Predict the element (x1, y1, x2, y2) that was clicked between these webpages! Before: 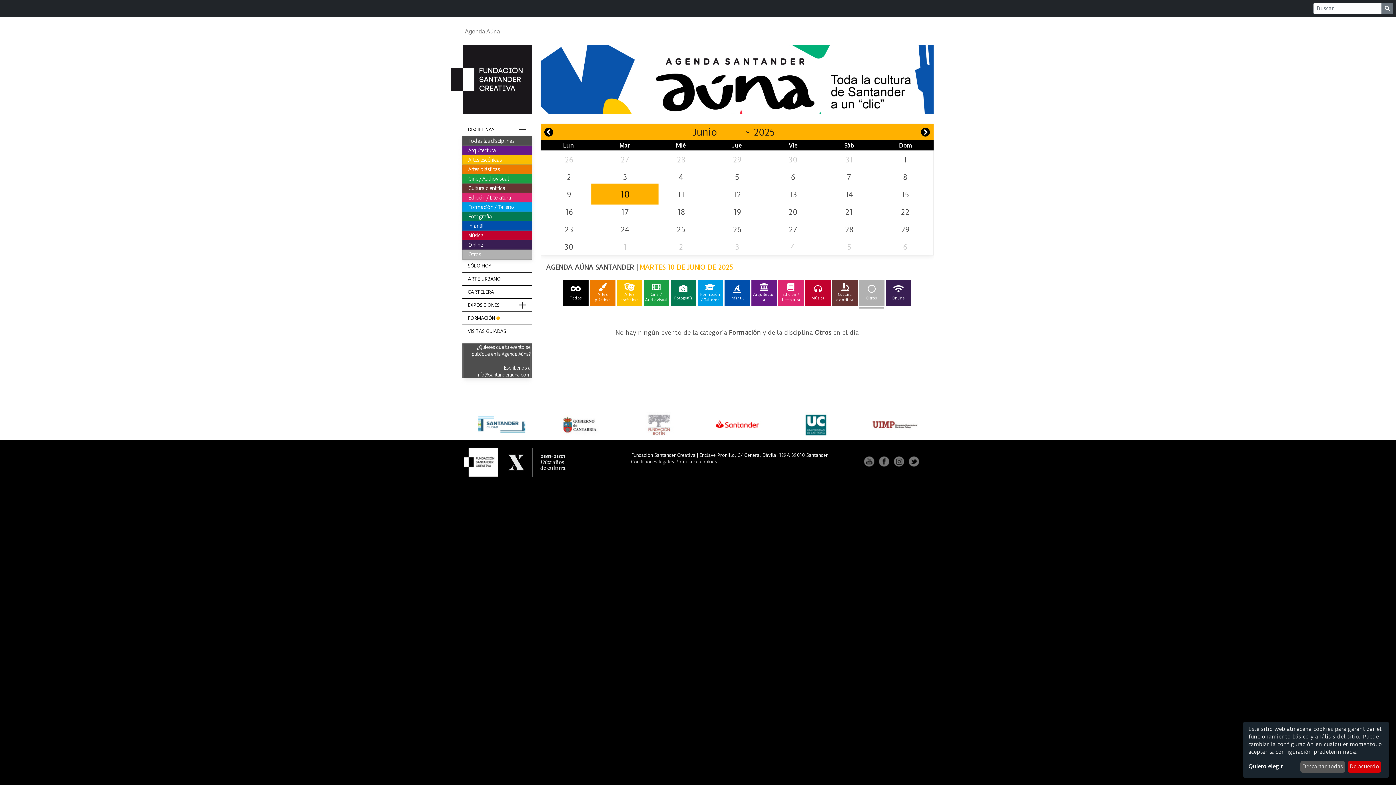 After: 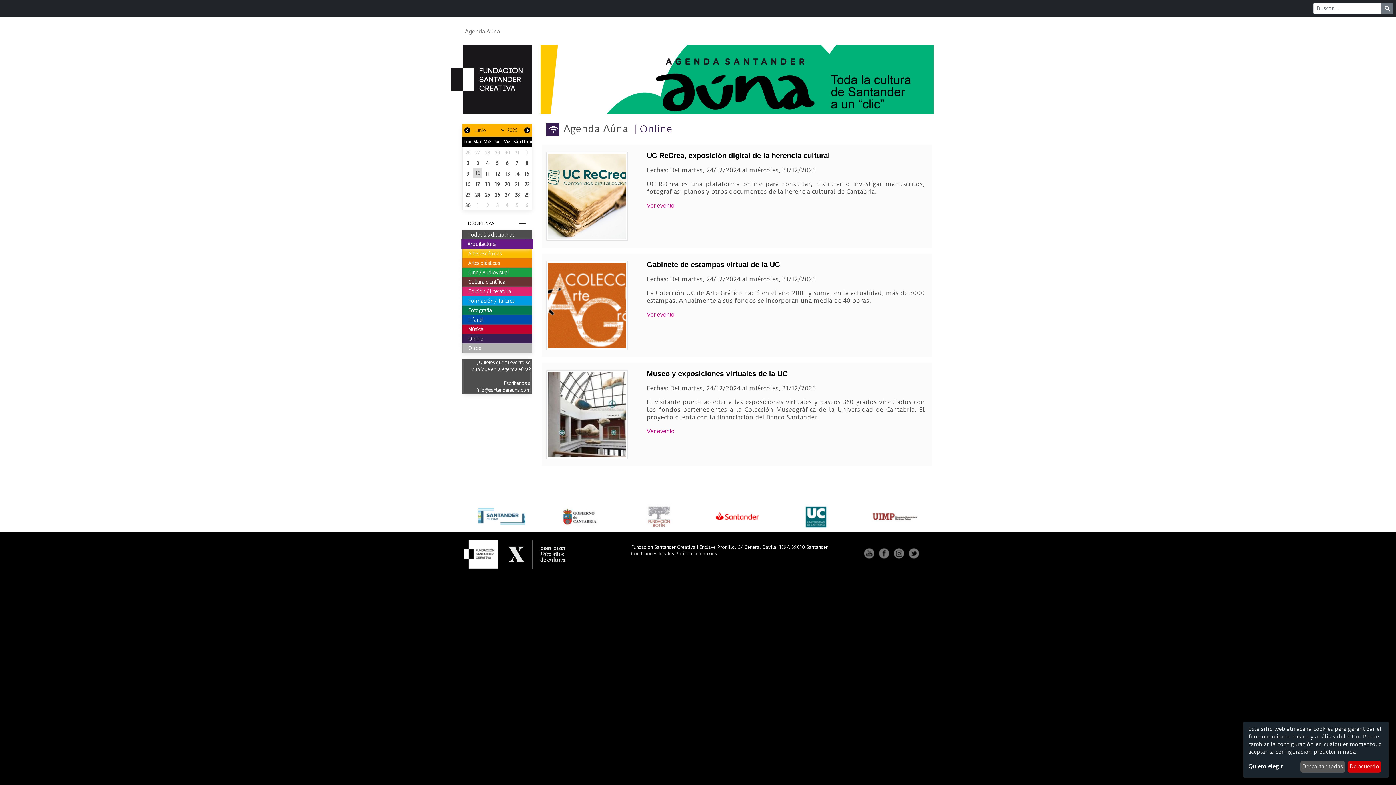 Action: bbox: (462, 240, 532, 249) label: Online